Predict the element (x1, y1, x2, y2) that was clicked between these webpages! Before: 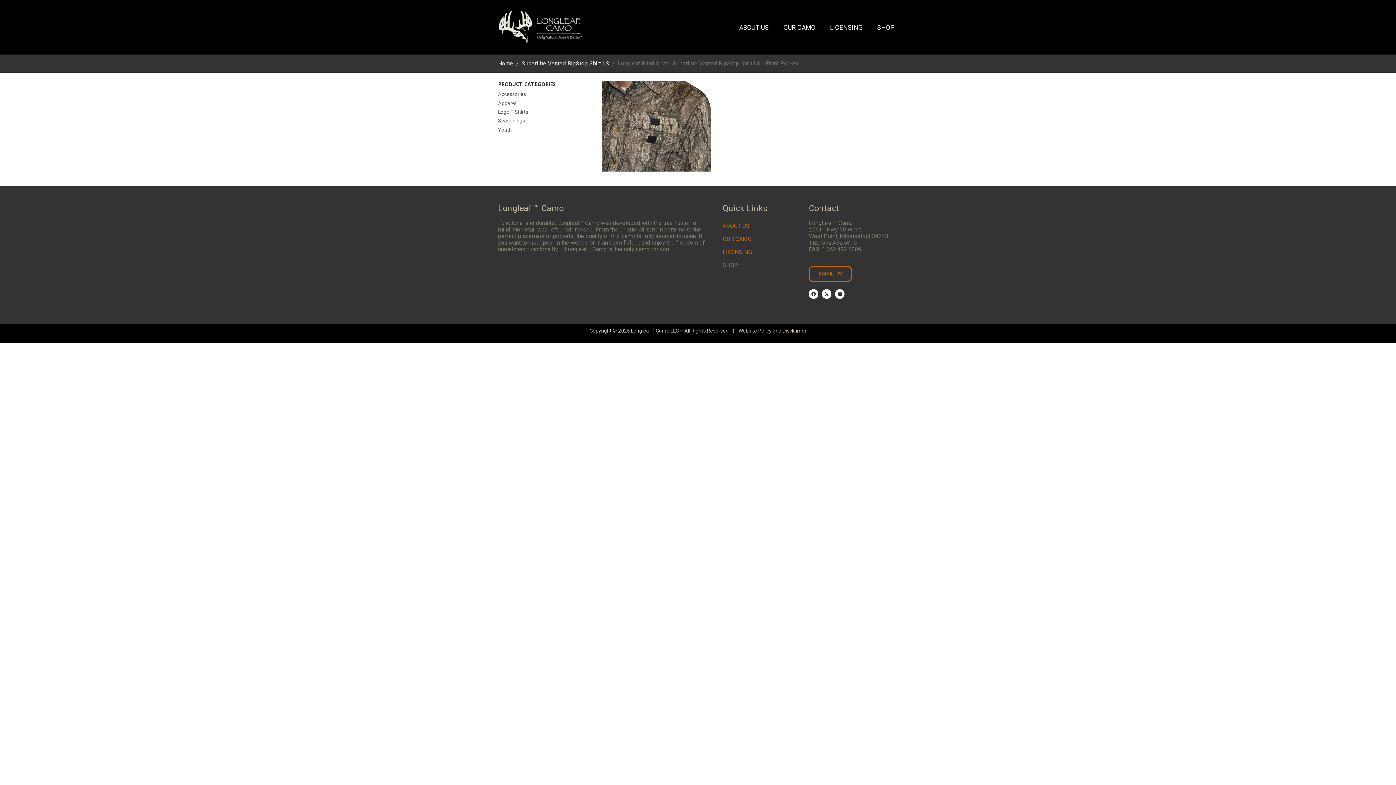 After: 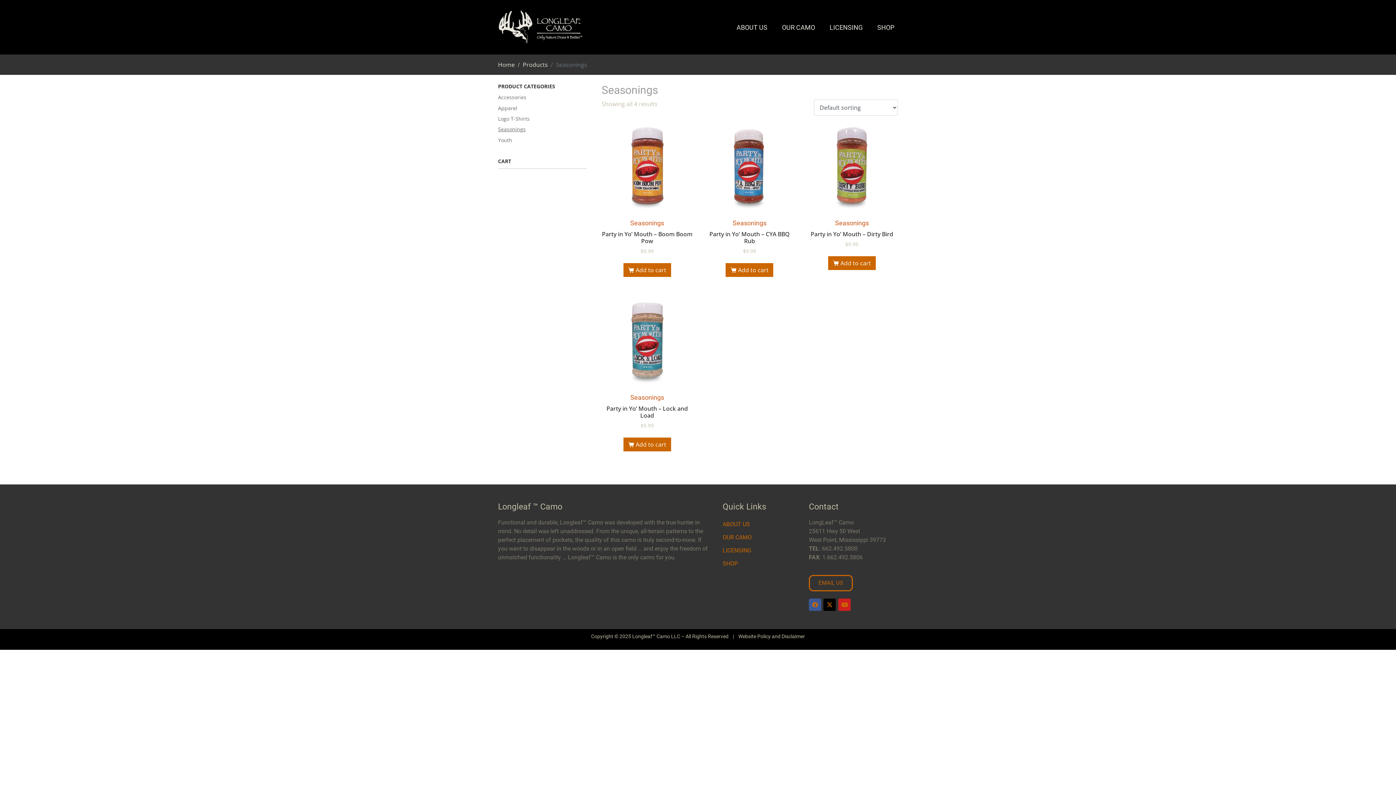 Action: label: Seasonings bbox: (498, 117, 525, 123)